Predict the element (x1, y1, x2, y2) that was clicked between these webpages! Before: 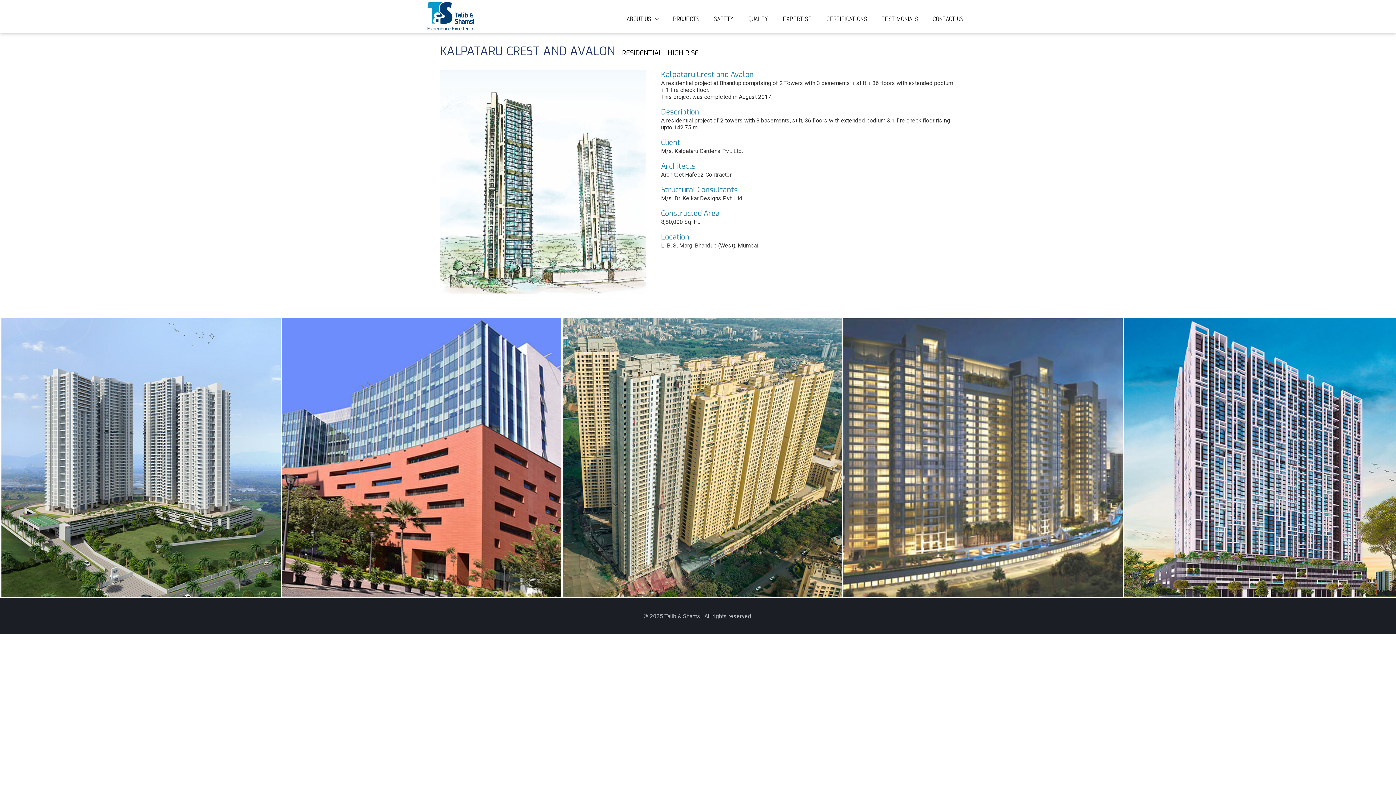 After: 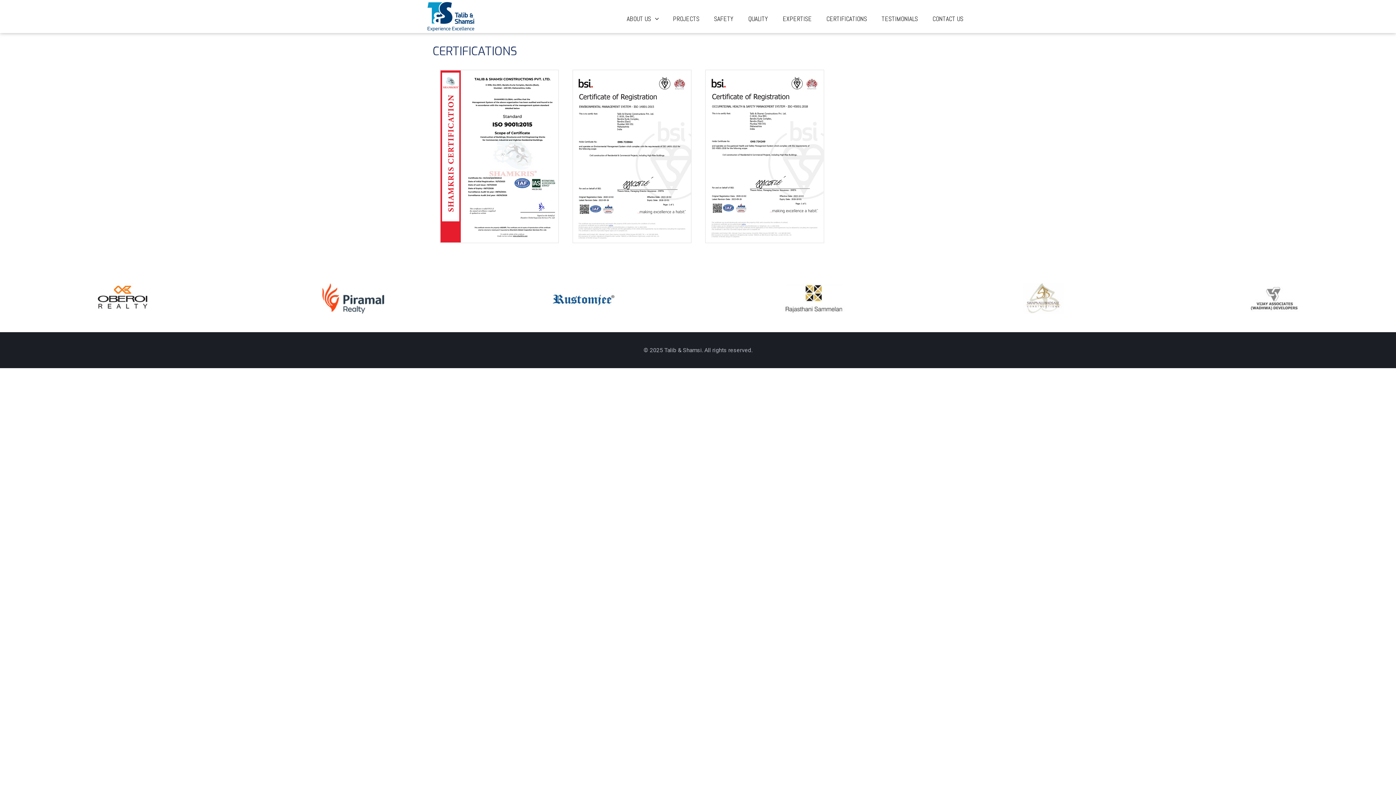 Action: bbox: (819, 9, 874, 28) label: CERTIFICATIONS